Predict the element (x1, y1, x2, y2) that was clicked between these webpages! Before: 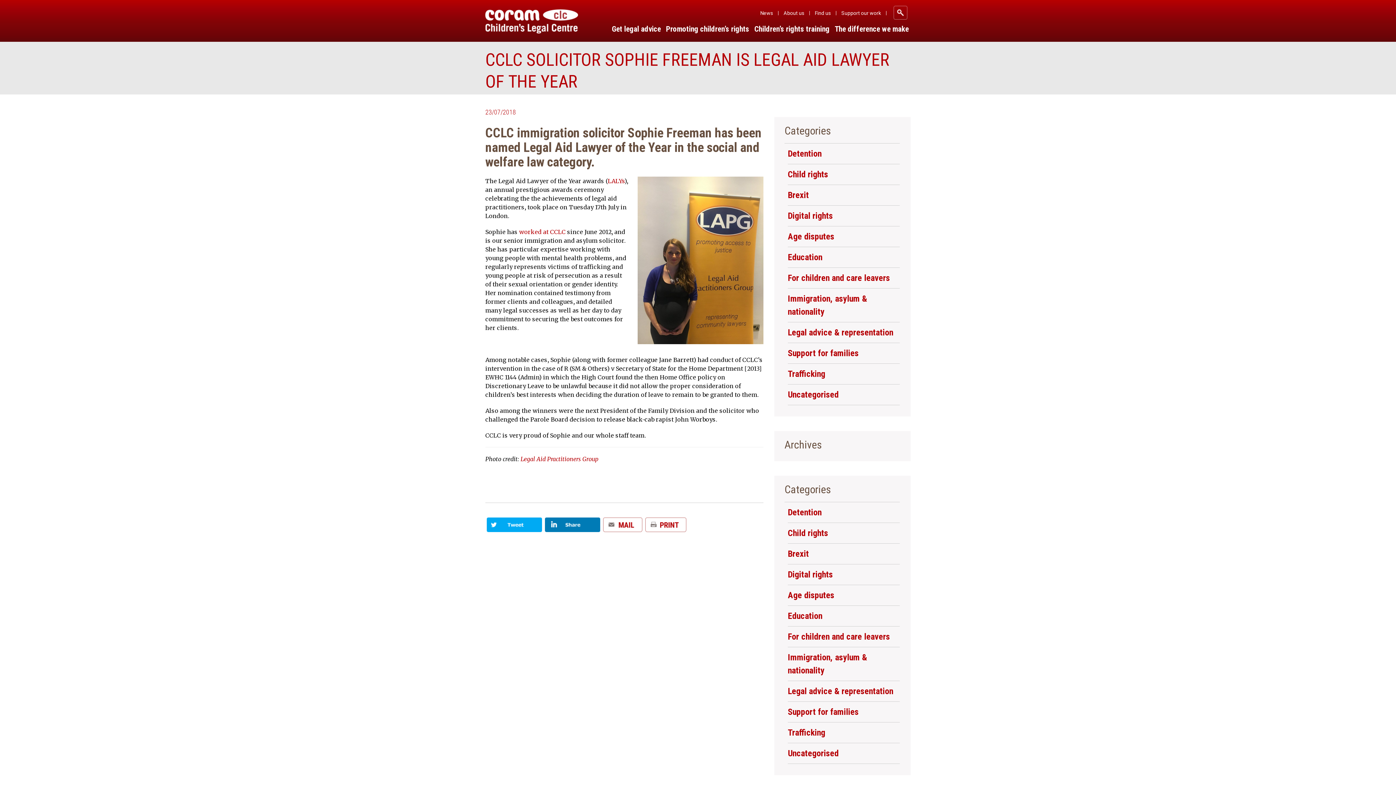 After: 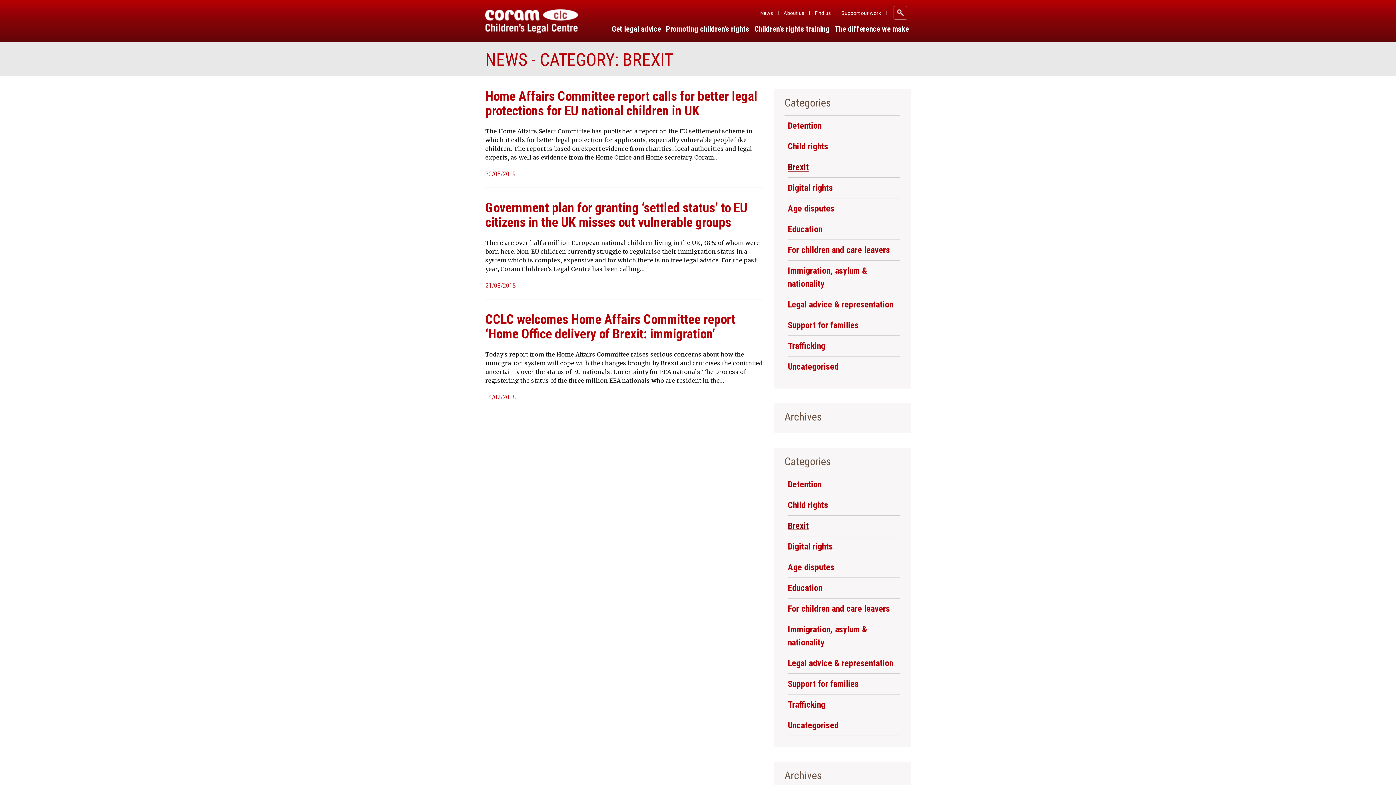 Action: bbox: (788, 188, 899, 205) label: Brexit